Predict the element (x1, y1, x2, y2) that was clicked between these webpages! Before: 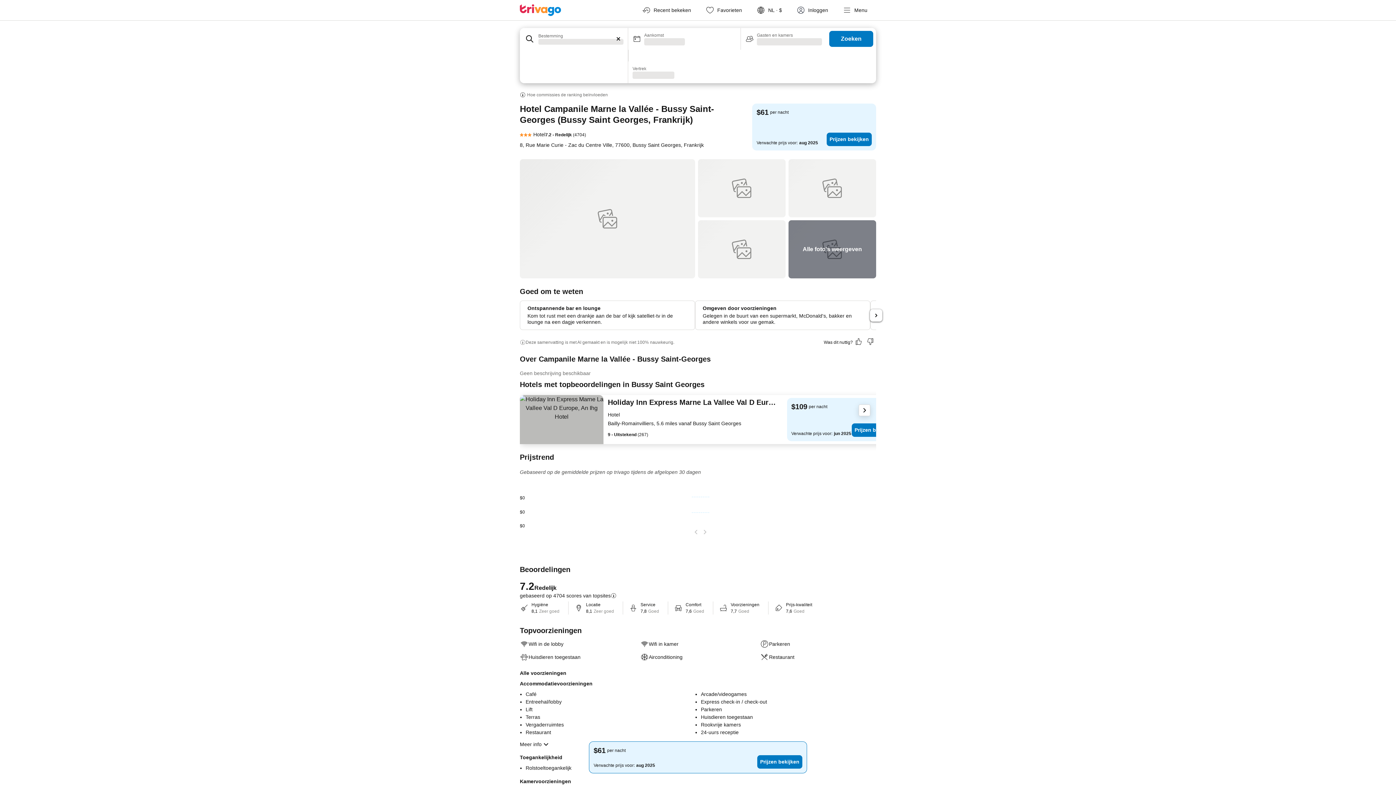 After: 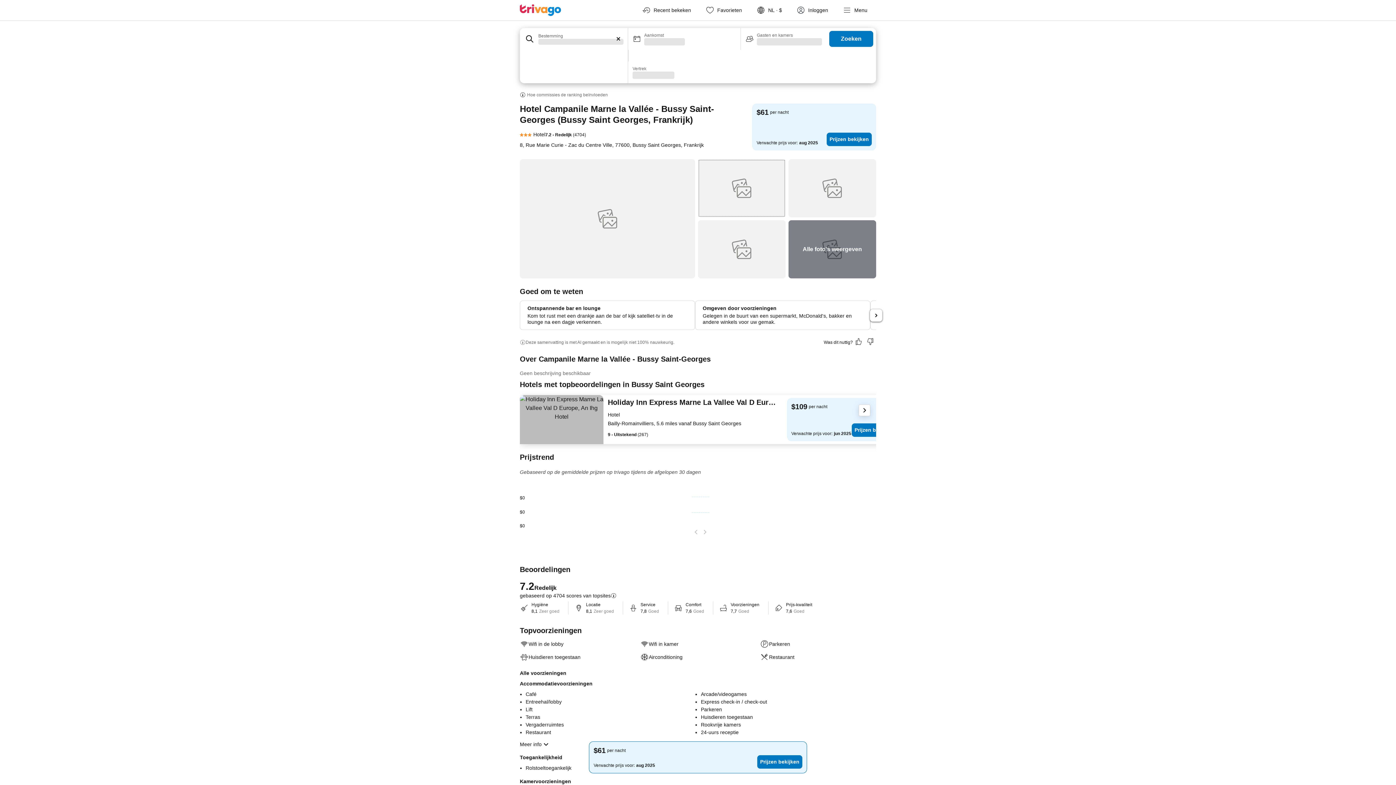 Action: bbox: (698, 159, 785, 217)